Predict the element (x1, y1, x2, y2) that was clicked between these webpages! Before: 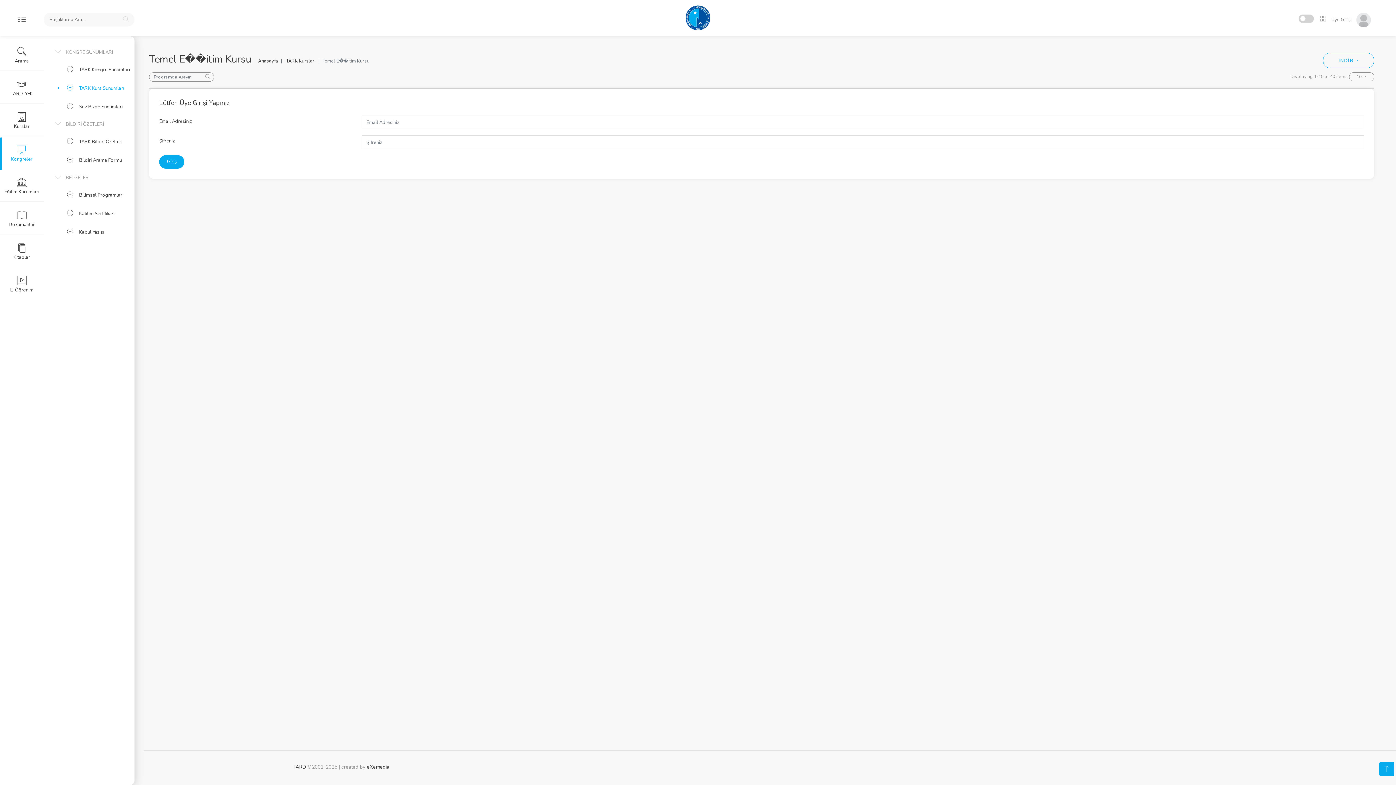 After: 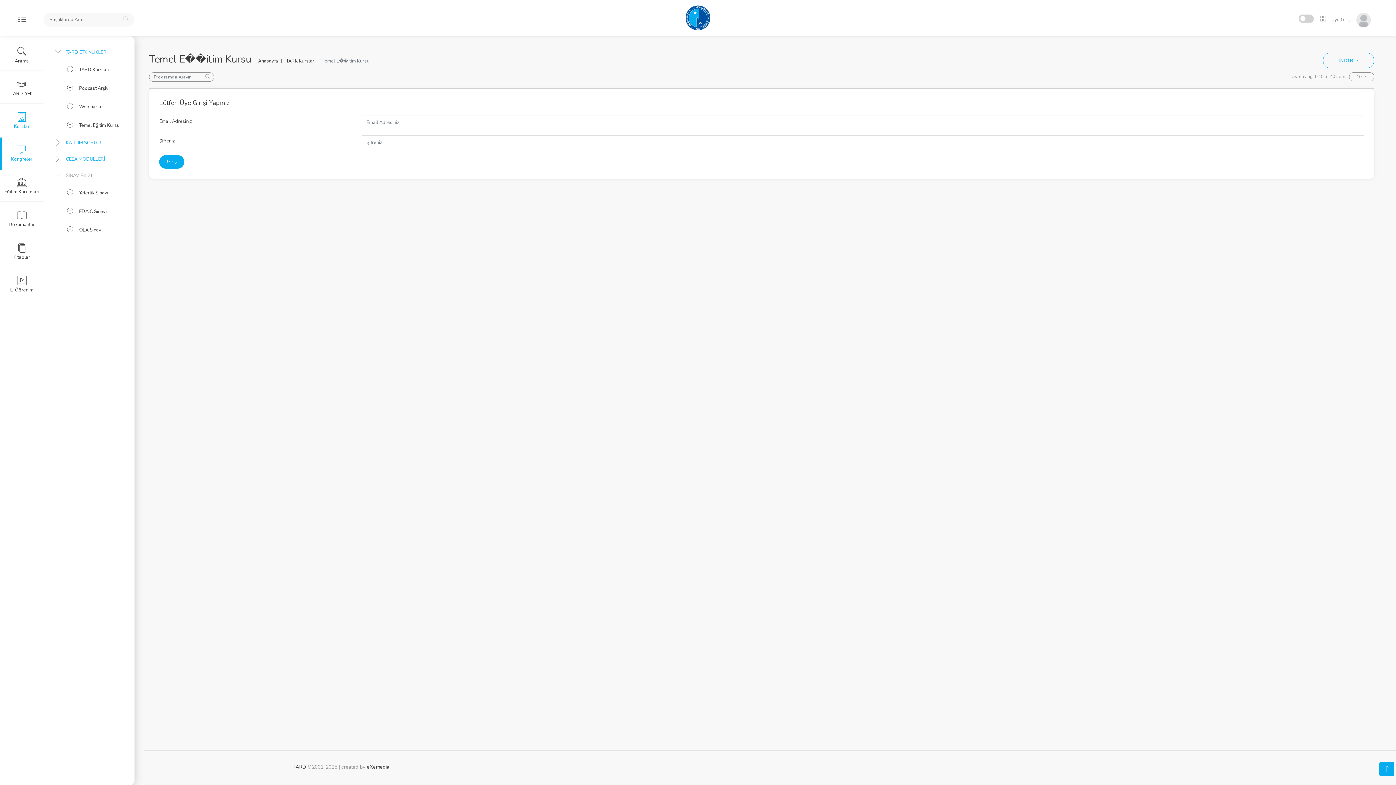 Action: bbox: (0, 105, 43, 136) label: Kurslar